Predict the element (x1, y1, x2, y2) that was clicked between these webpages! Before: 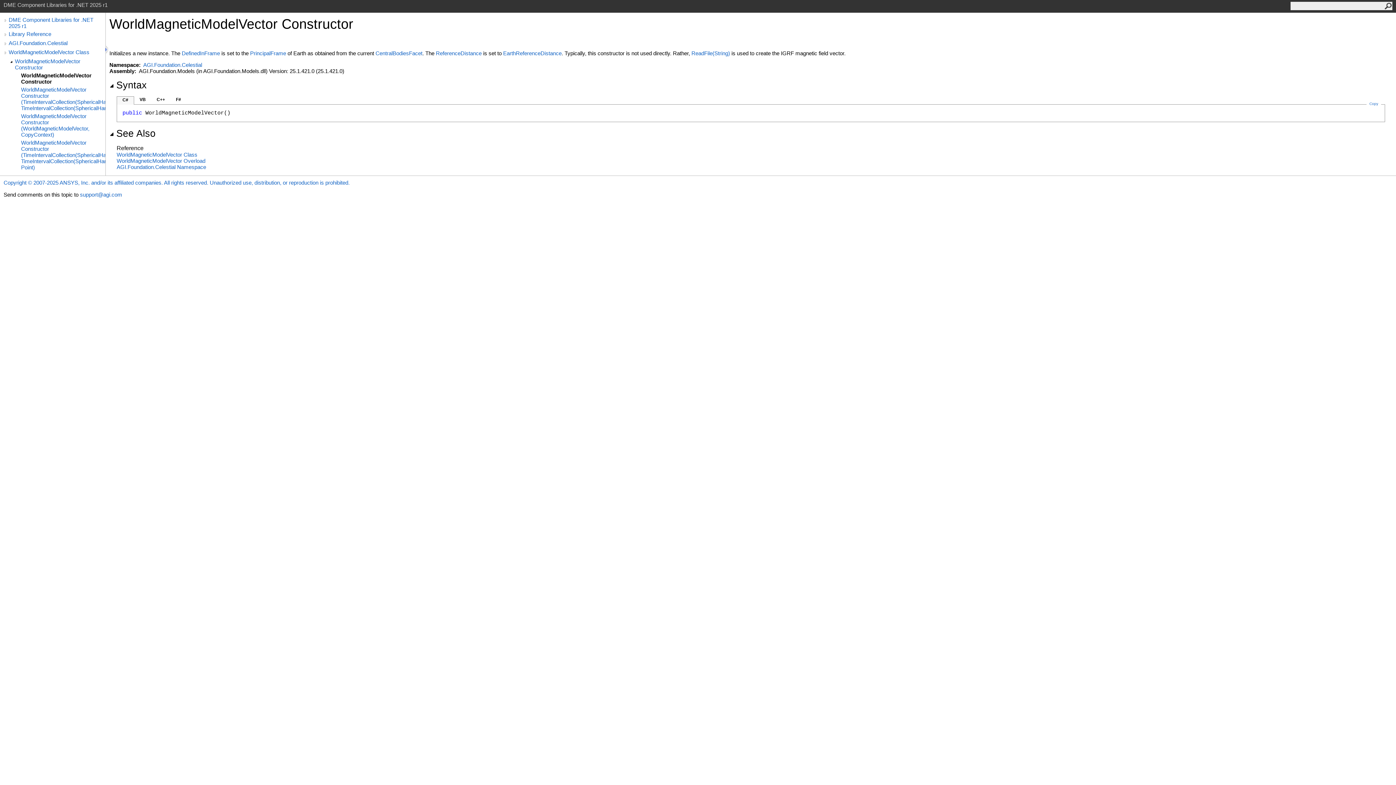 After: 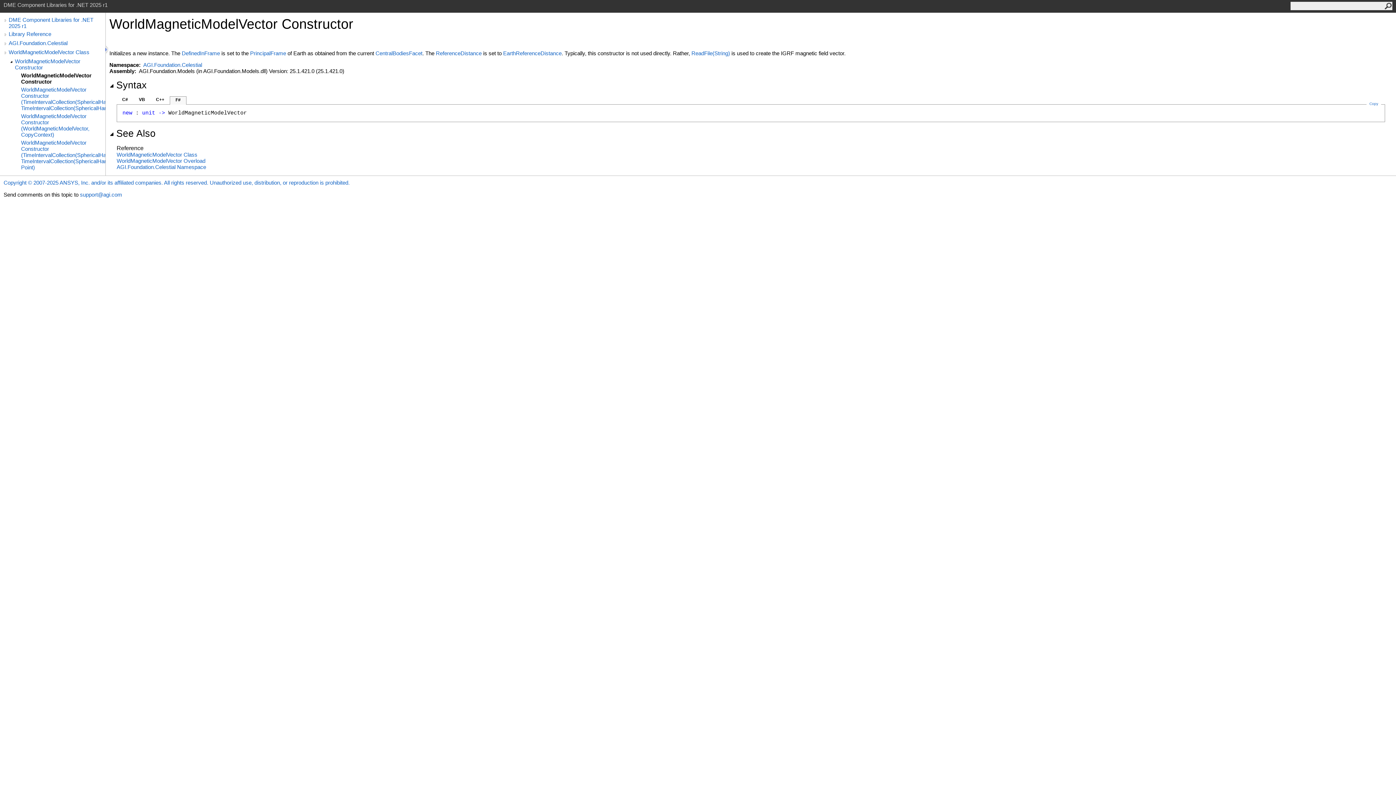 Action: label: F# bbox: (176, 97, 181, 102)